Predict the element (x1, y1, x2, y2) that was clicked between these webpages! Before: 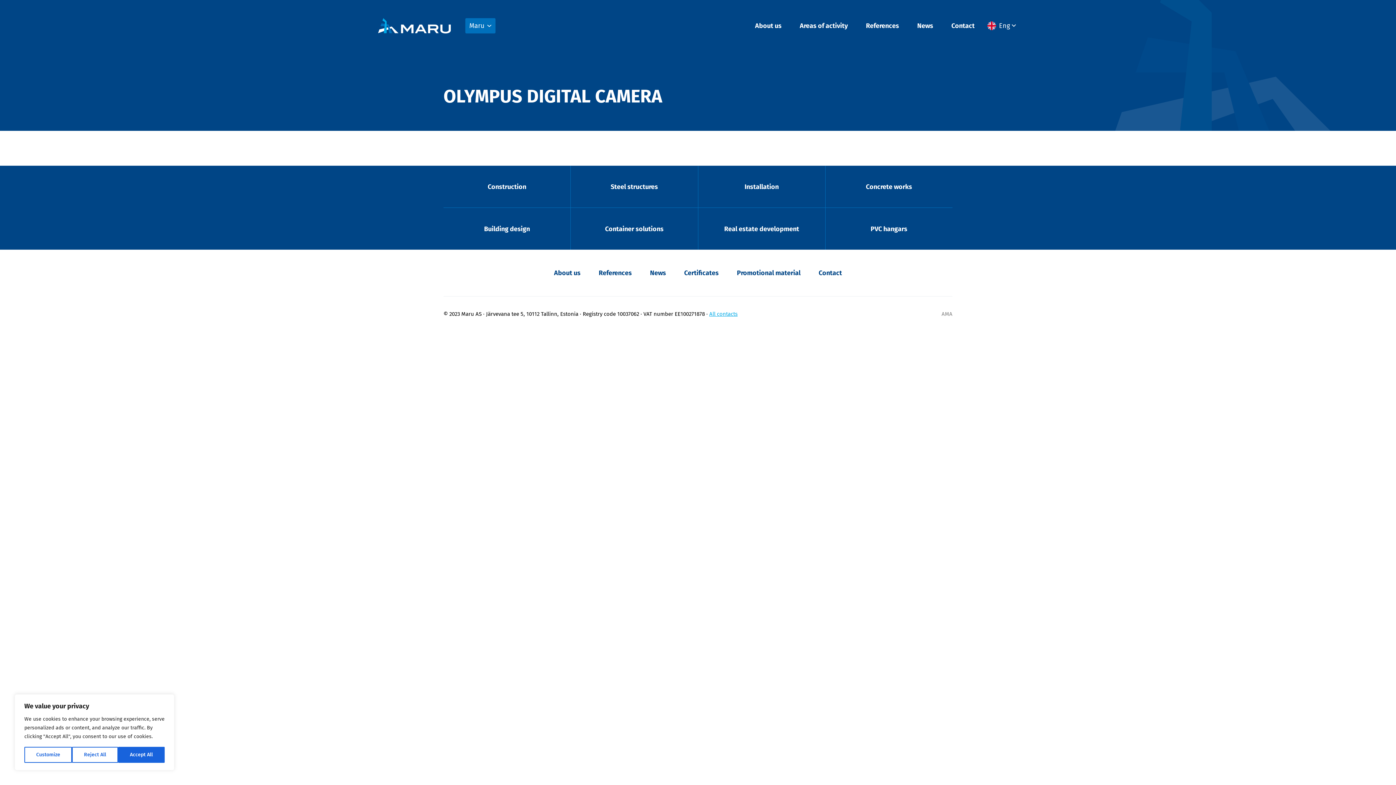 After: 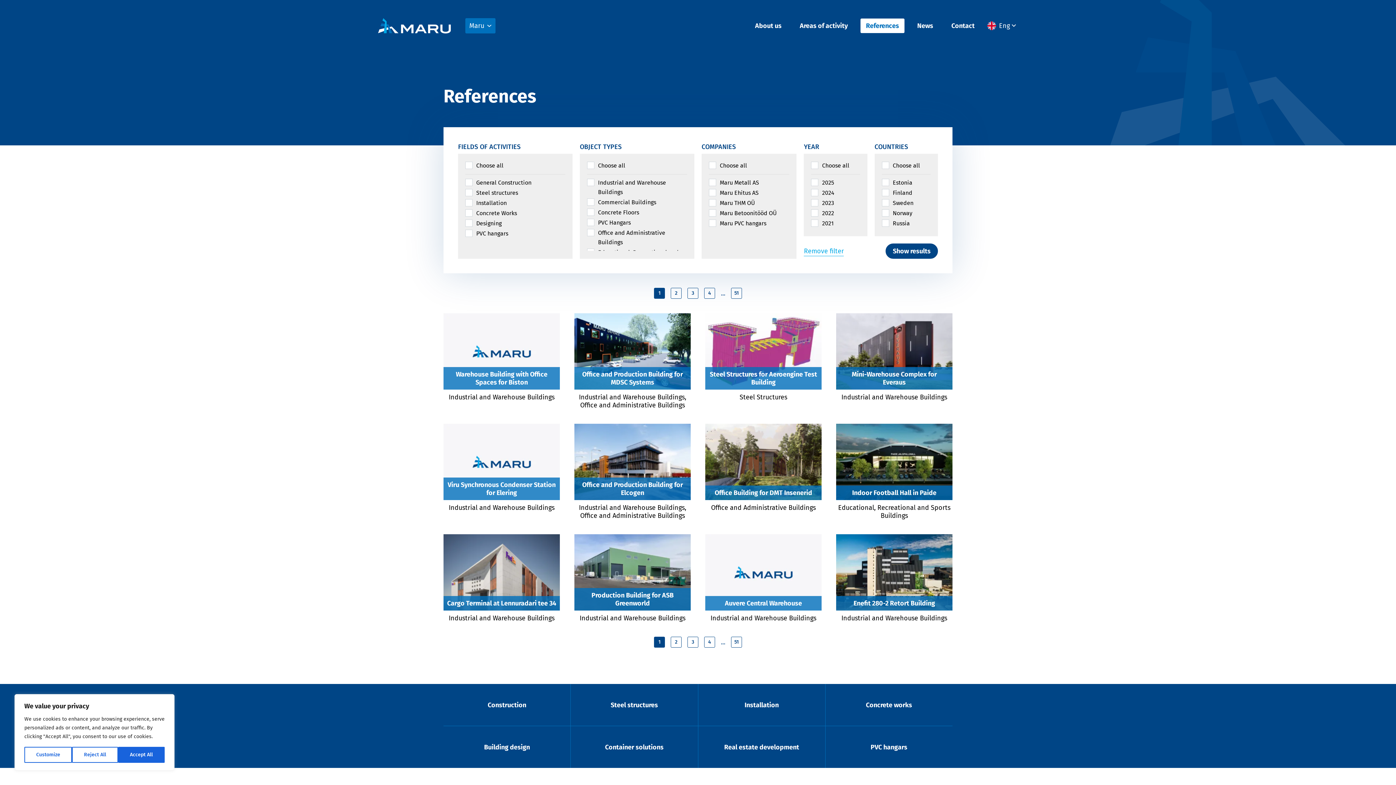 Action: label: References bbox: (598, 269, 632, 277)